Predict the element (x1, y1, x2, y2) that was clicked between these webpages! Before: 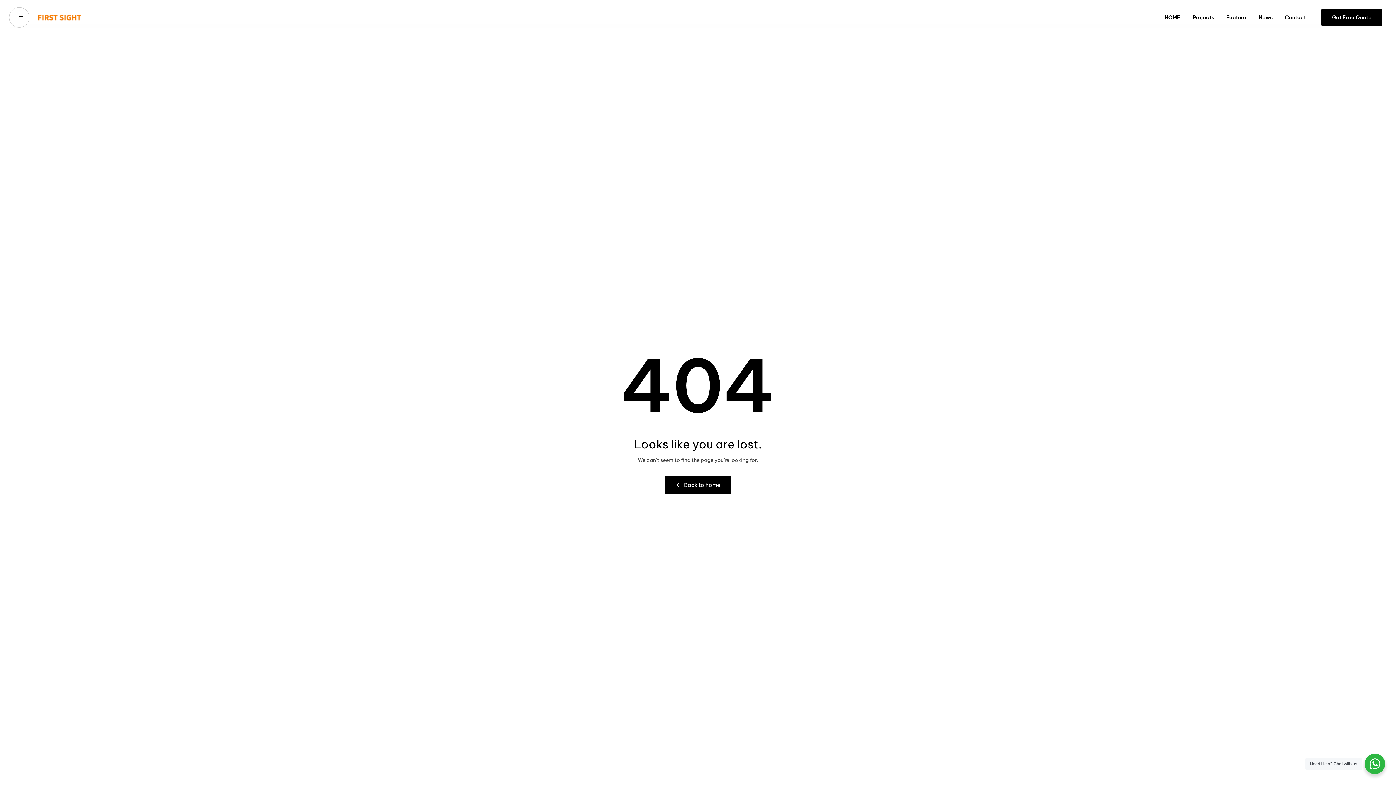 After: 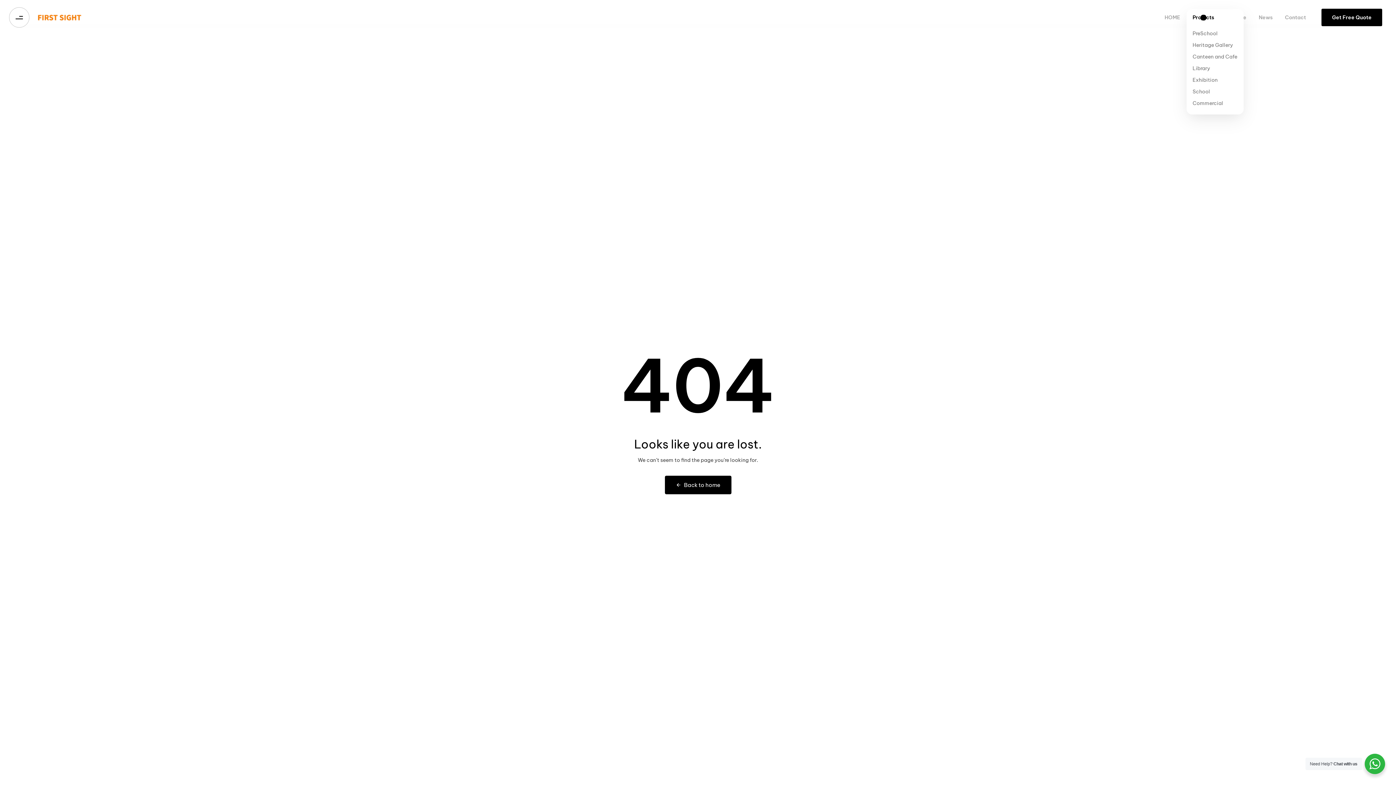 Action: bbox: (1186, 7, 1220, 27) label: Projects